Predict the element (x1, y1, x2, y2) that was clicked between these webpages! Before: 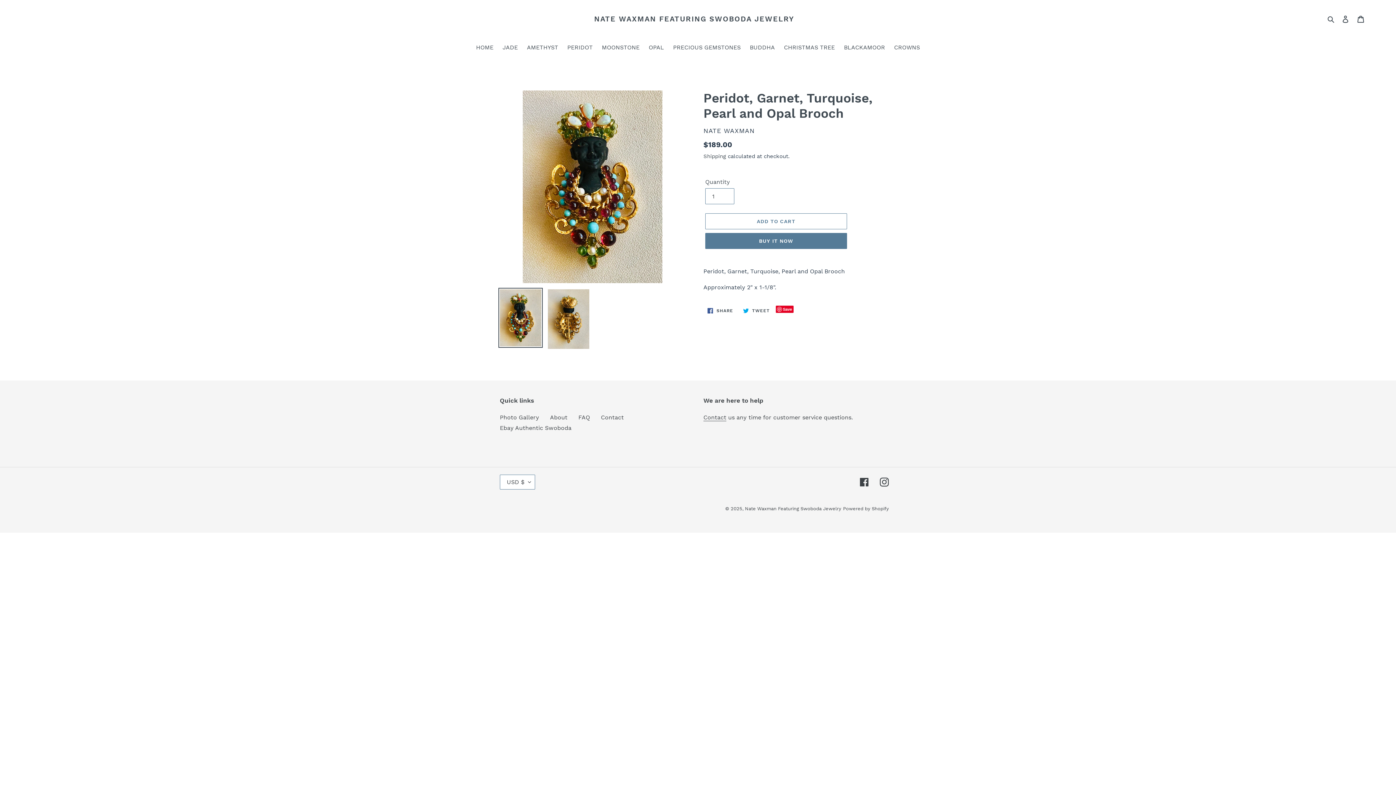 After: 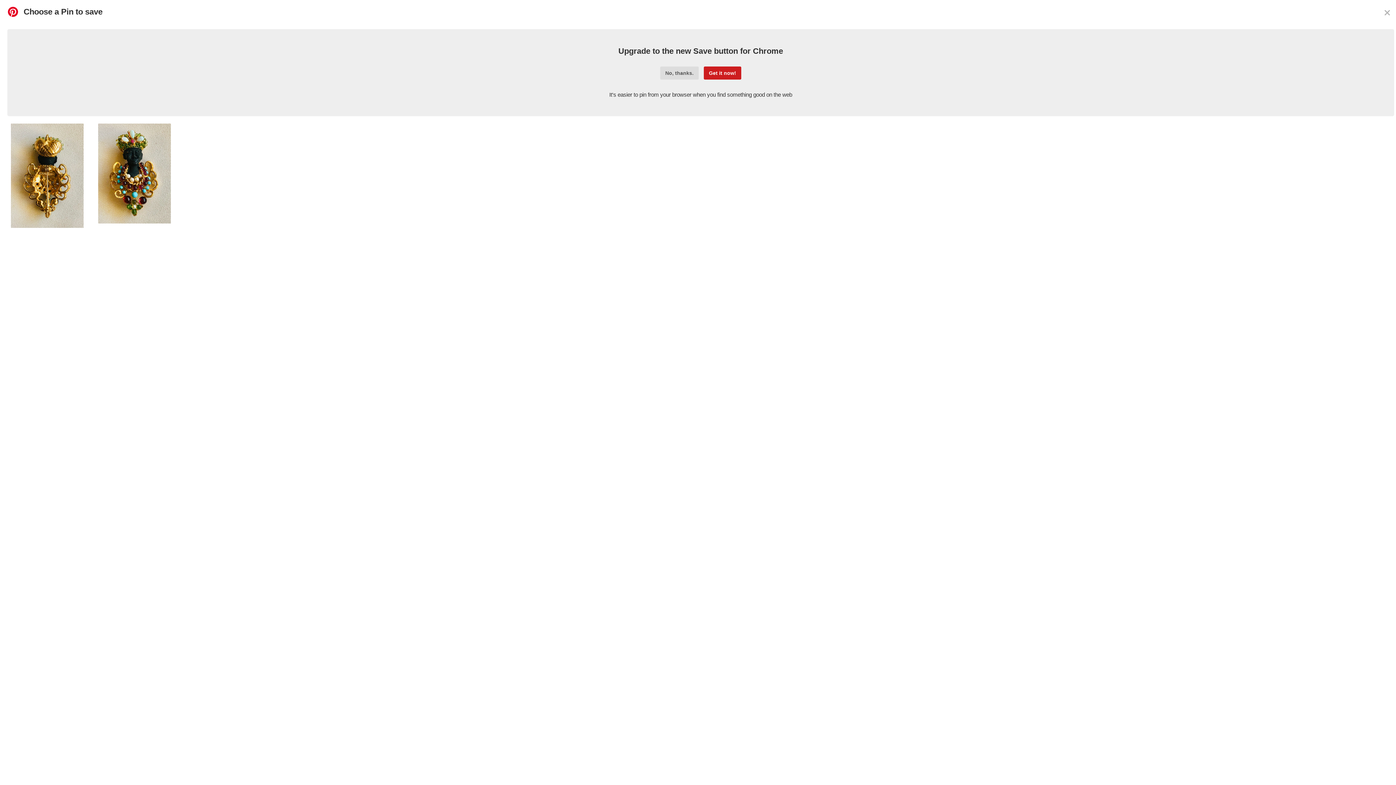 Action: label: Save bbox: (775, 305, 793, 313)